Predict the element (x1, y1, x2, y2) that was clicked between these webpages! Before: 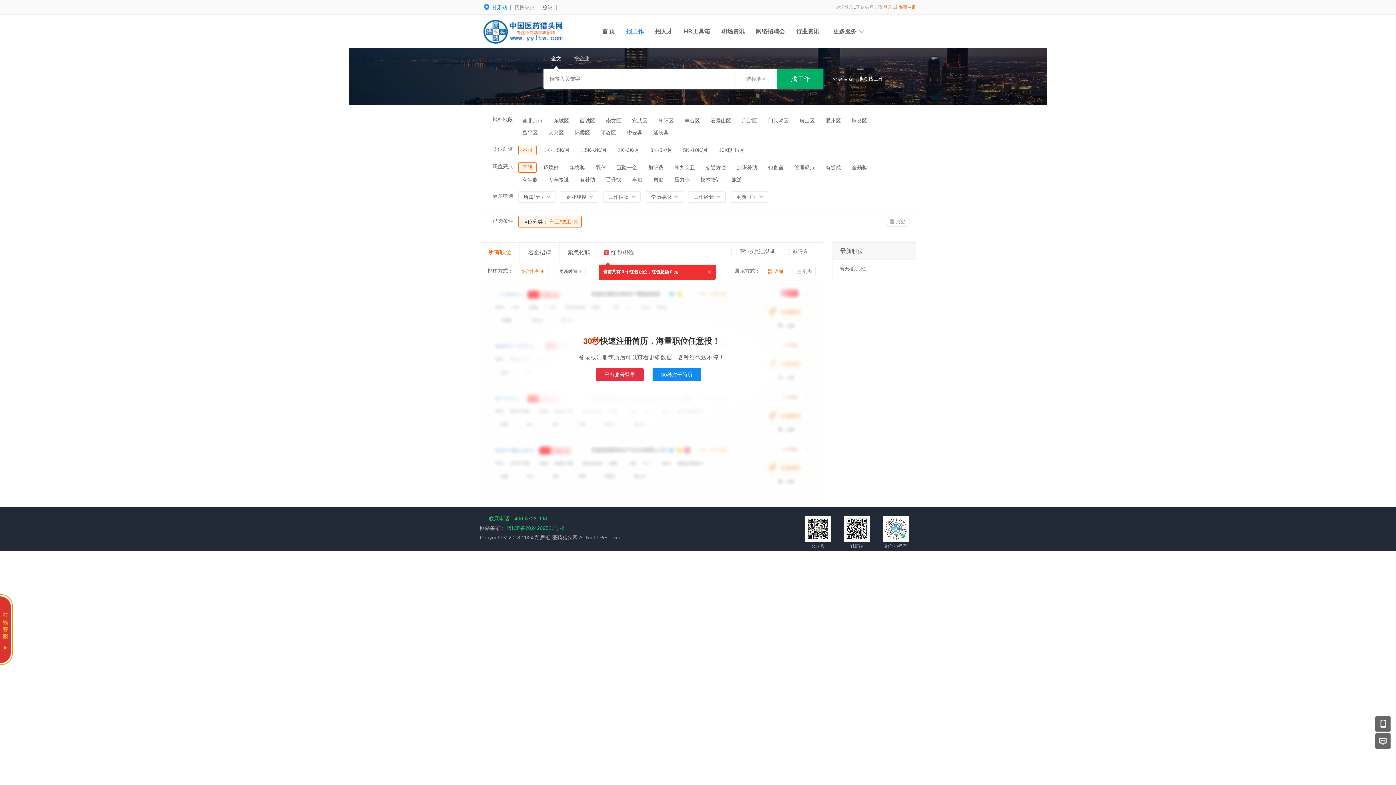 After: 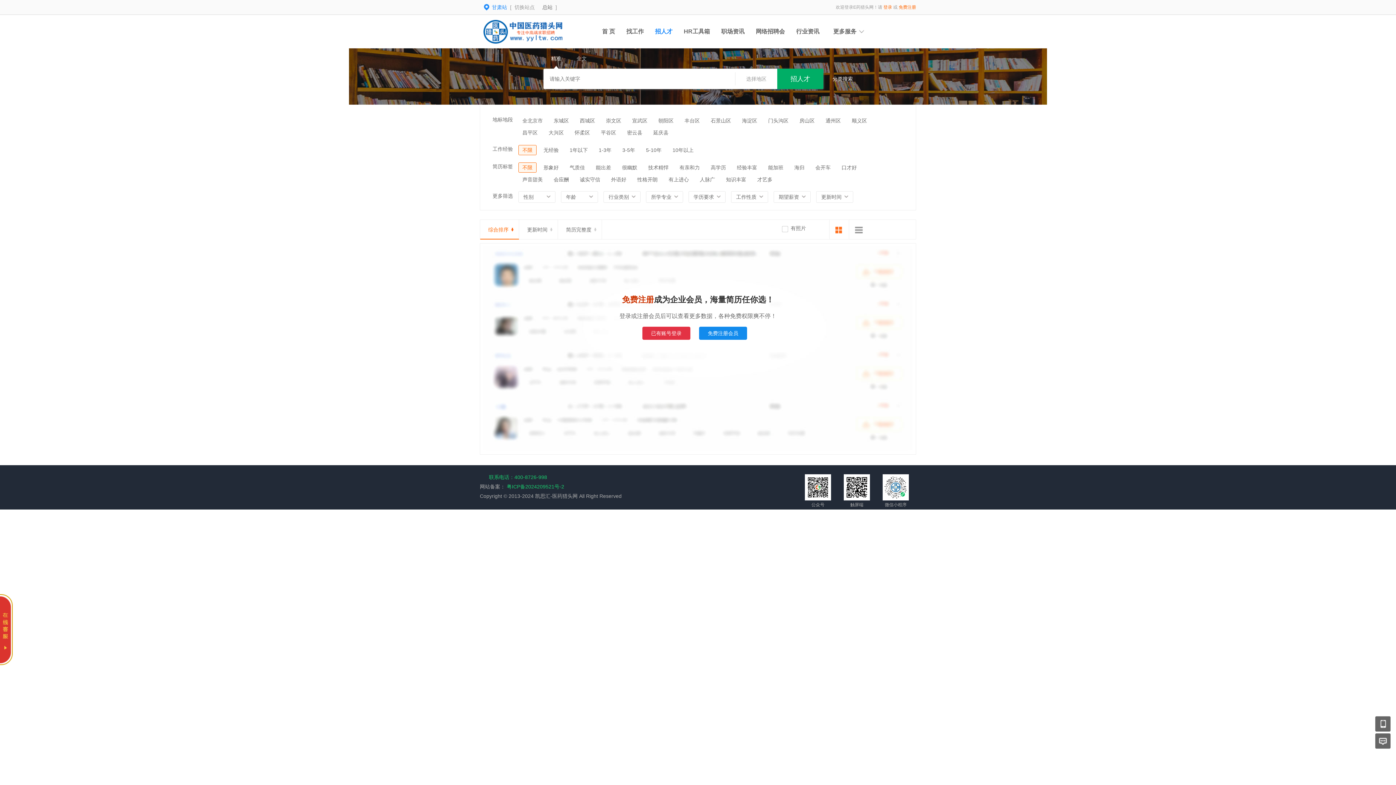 Action: label: 招人才 bbox: (655, 28, 672, 34)